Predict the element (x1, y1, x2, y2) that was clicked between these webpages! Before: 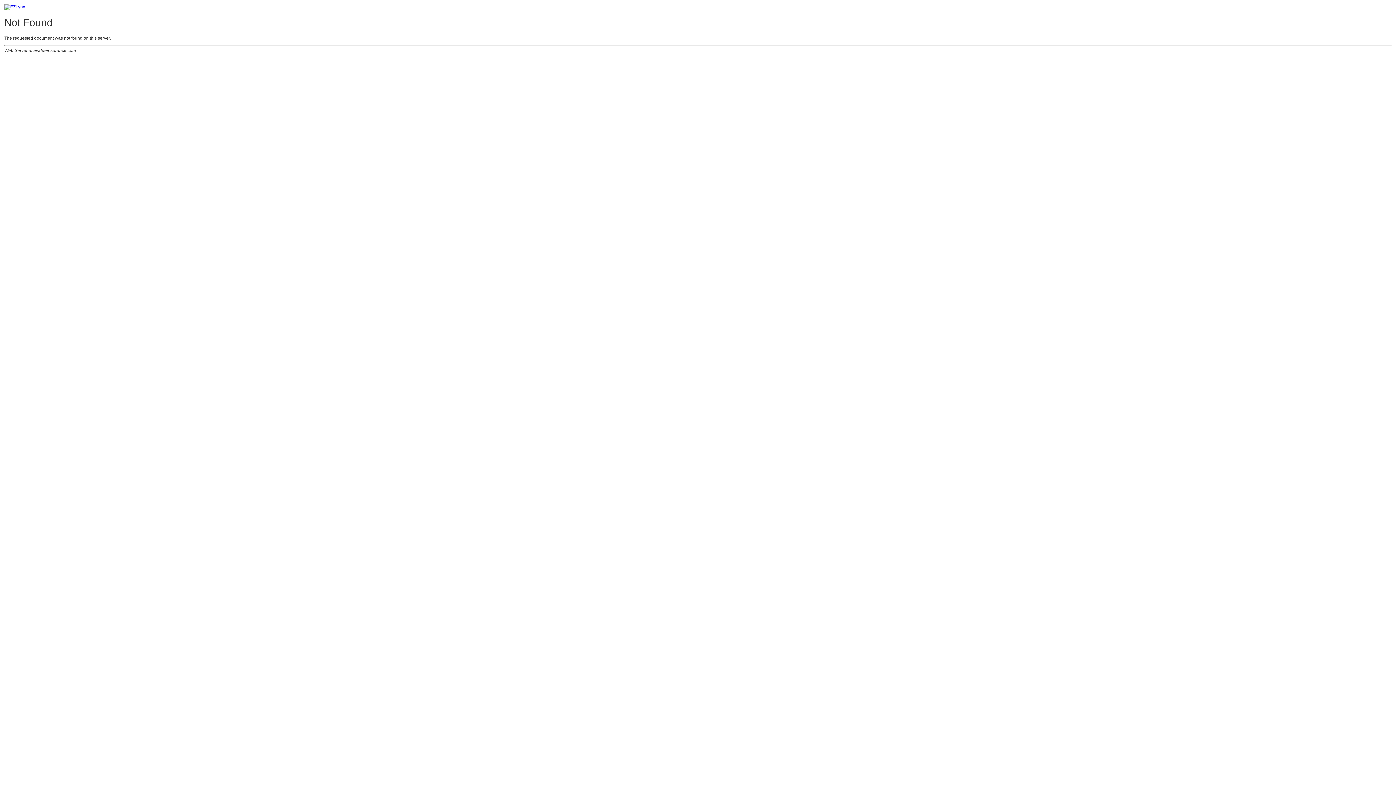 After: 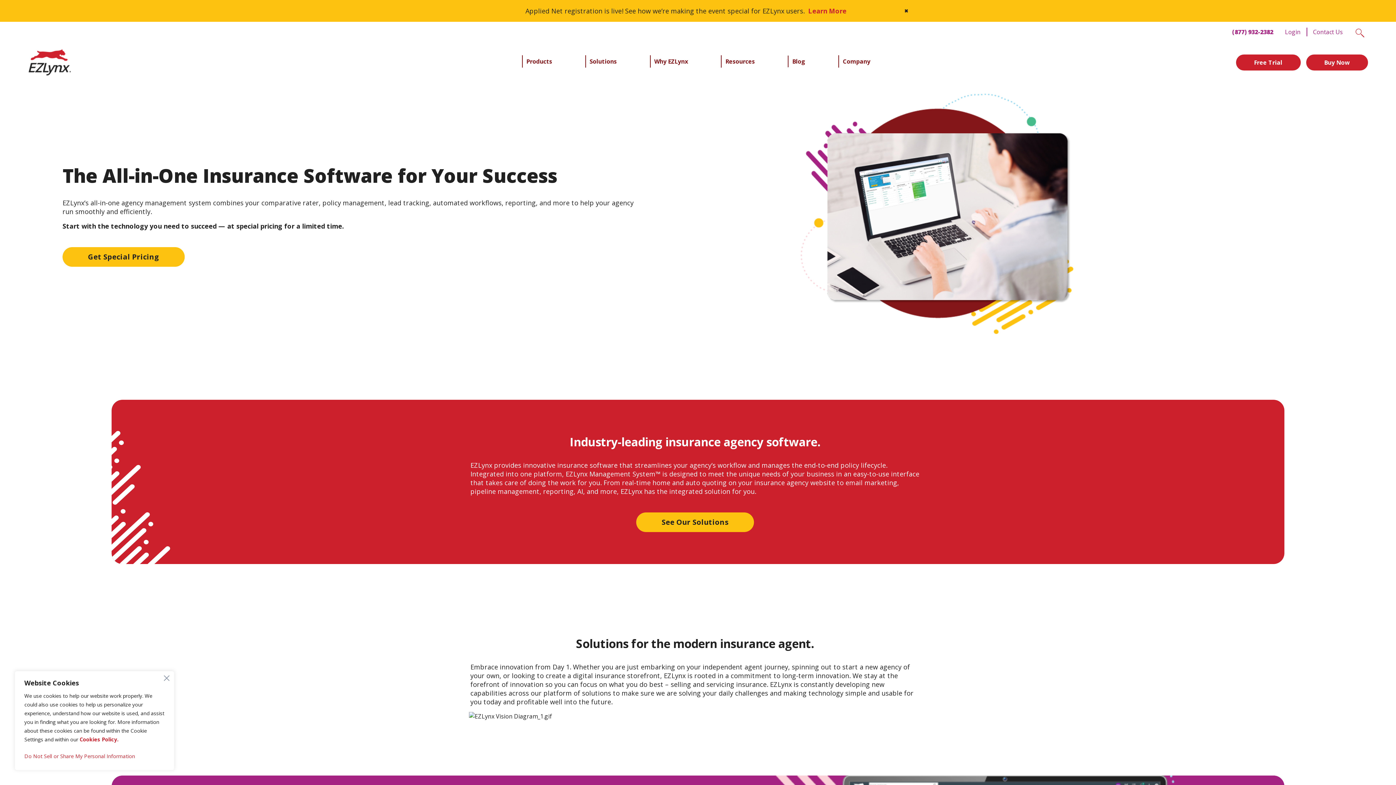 Action: bbox: (4, 4, 25, 9)